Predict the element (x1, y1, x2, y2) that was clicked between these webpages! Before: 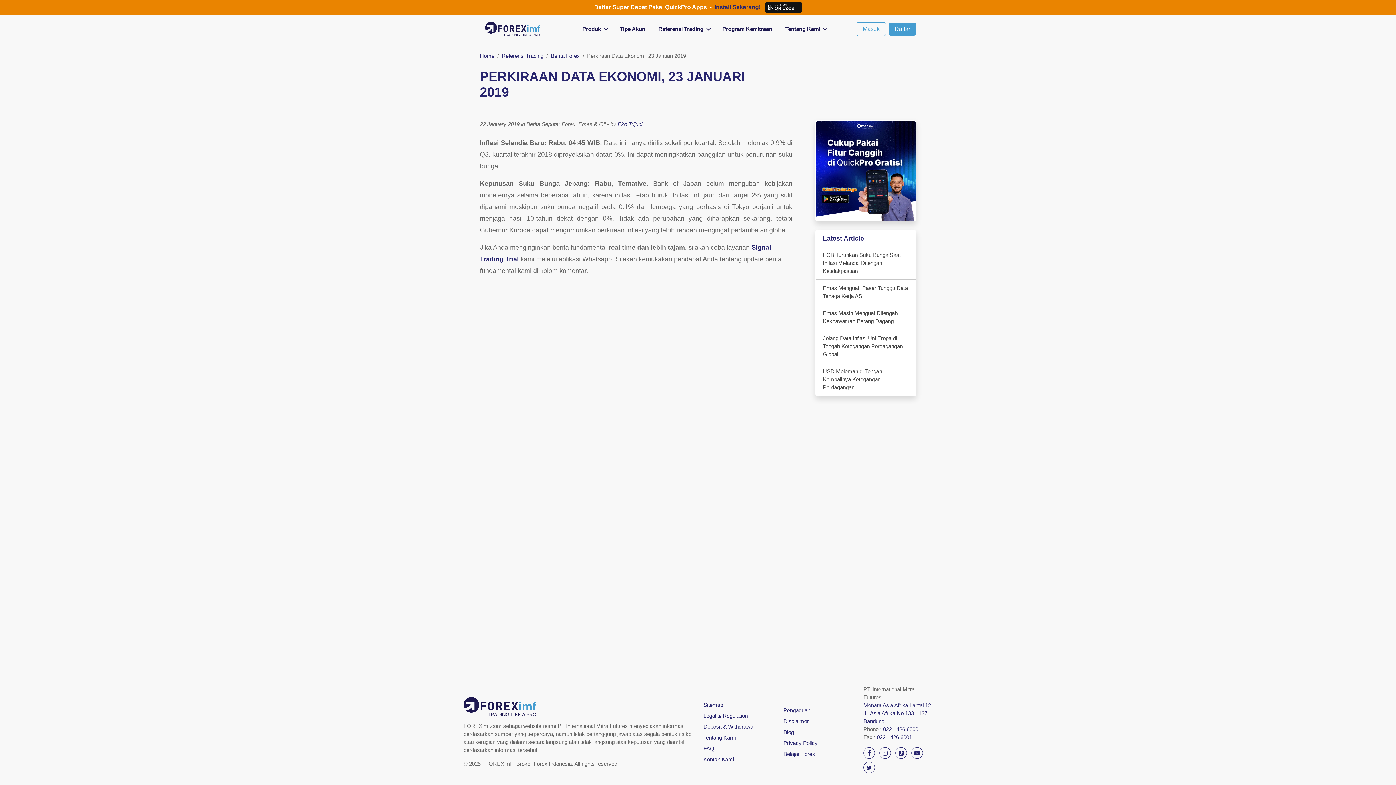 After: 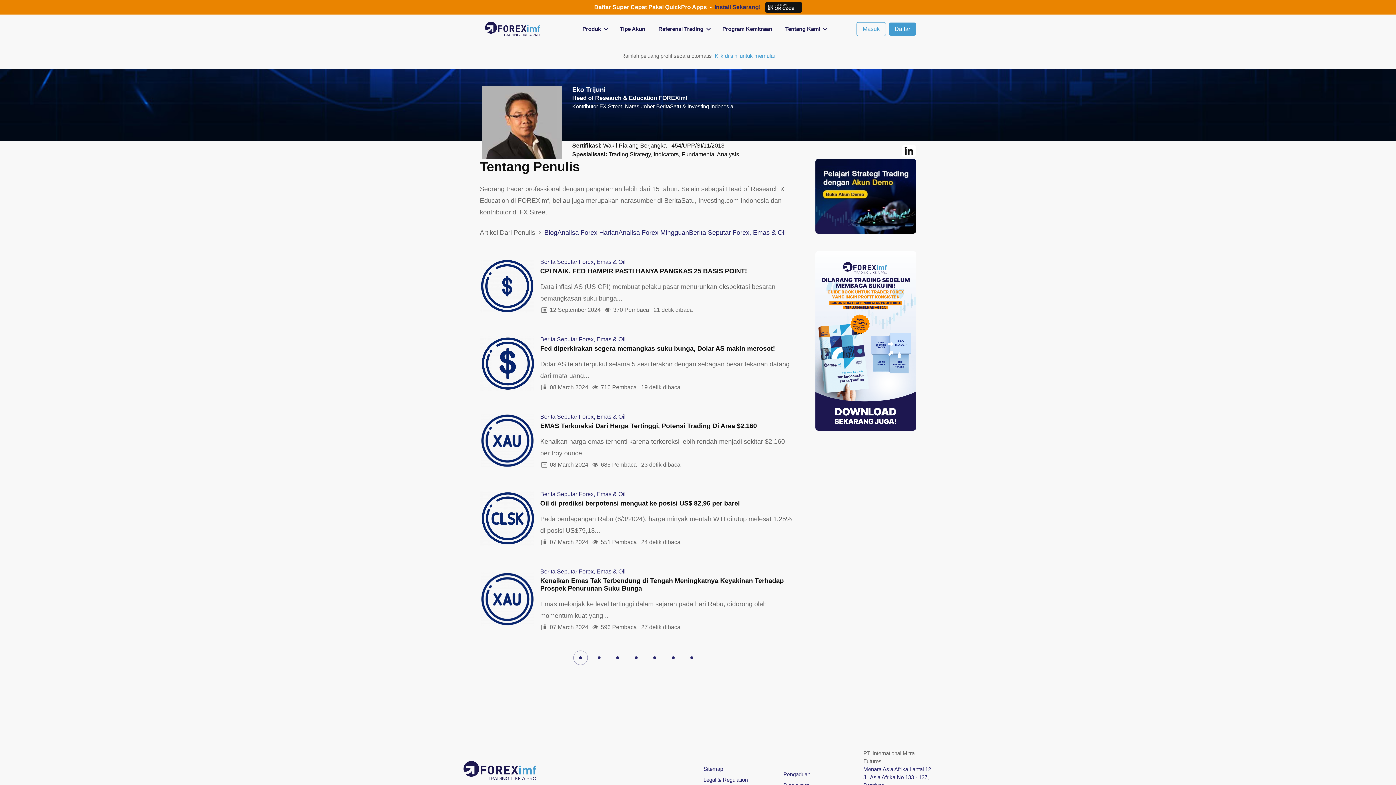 Action: label: Eko Trijuni bbox: (617, 121, 642, 127)